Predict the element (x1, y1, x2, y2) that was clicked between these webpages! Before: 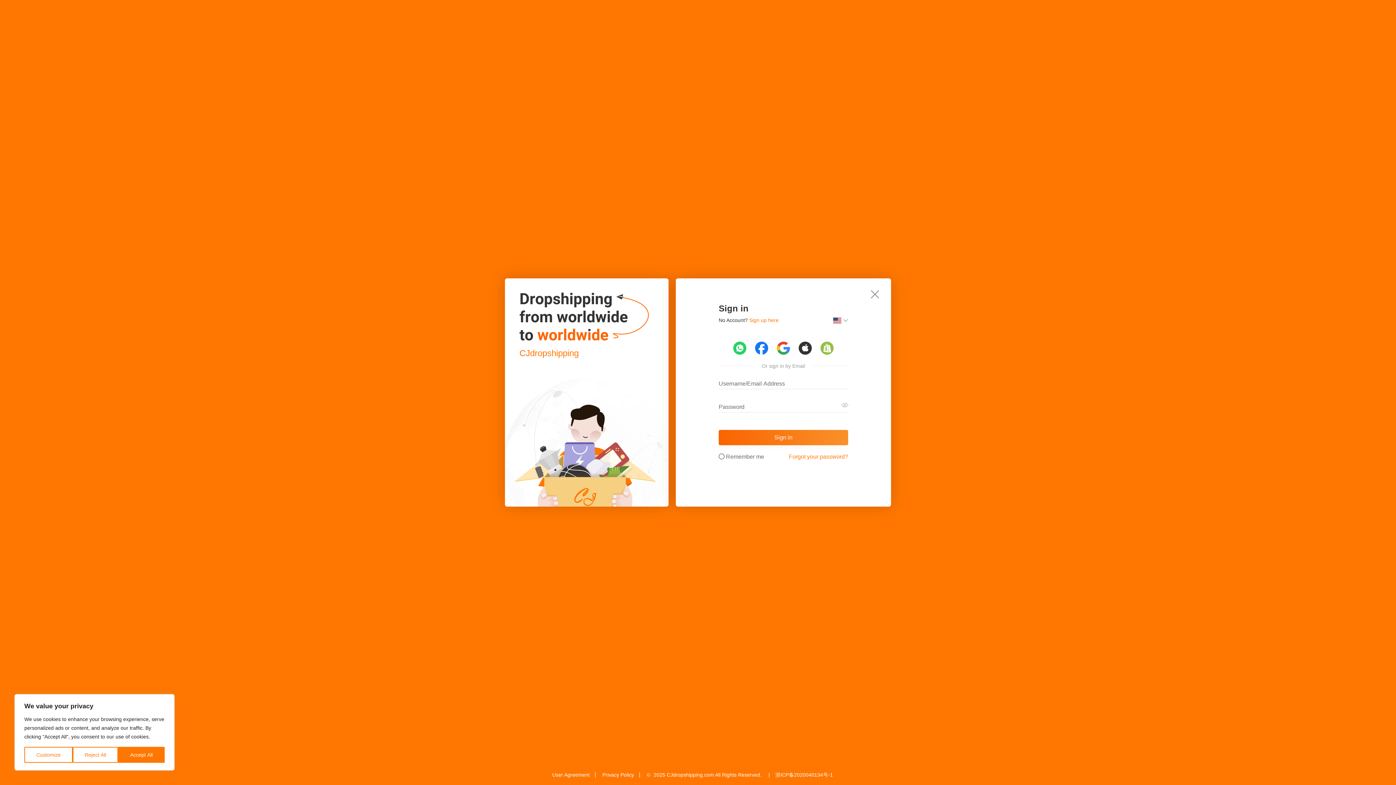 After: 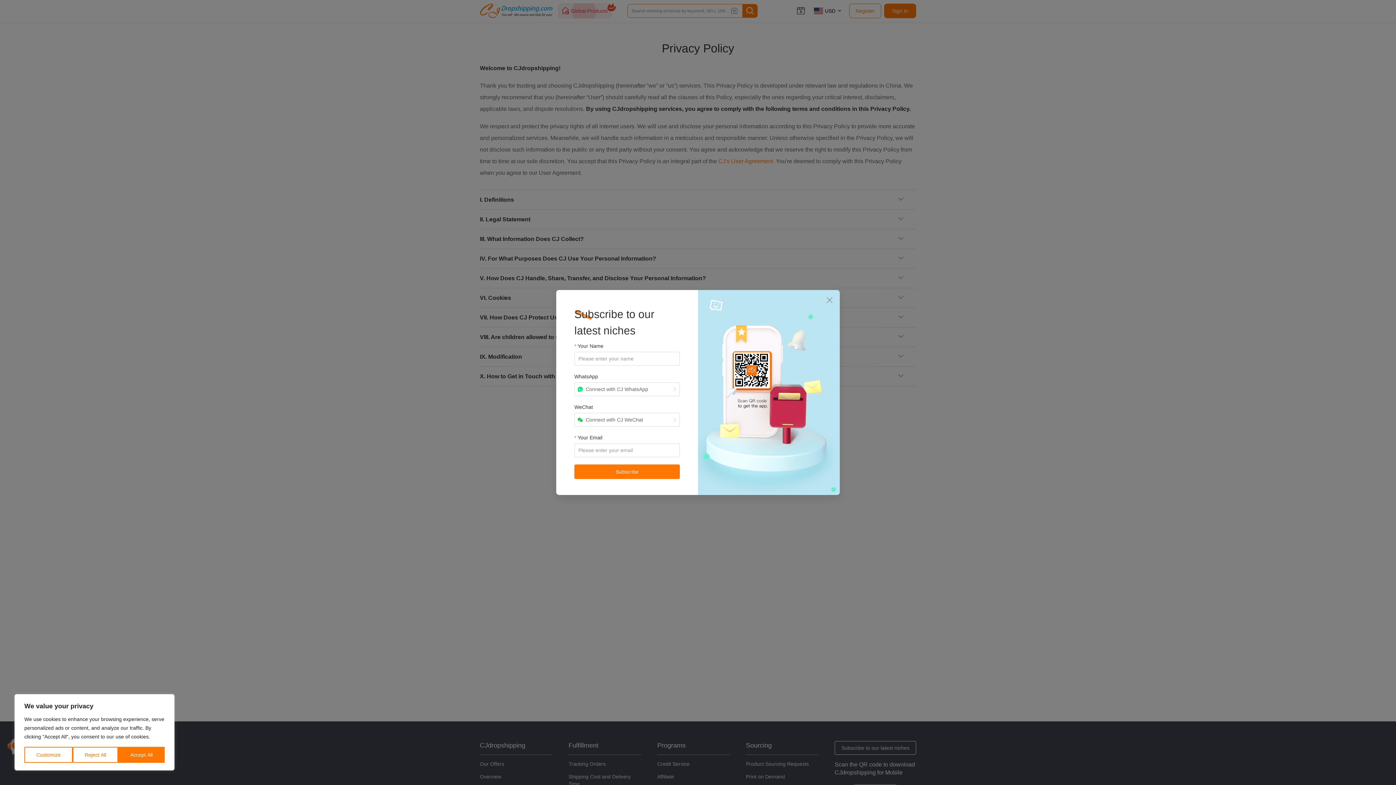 Action: label: Privacy Policy bbox: (597, 772, 640, 778)